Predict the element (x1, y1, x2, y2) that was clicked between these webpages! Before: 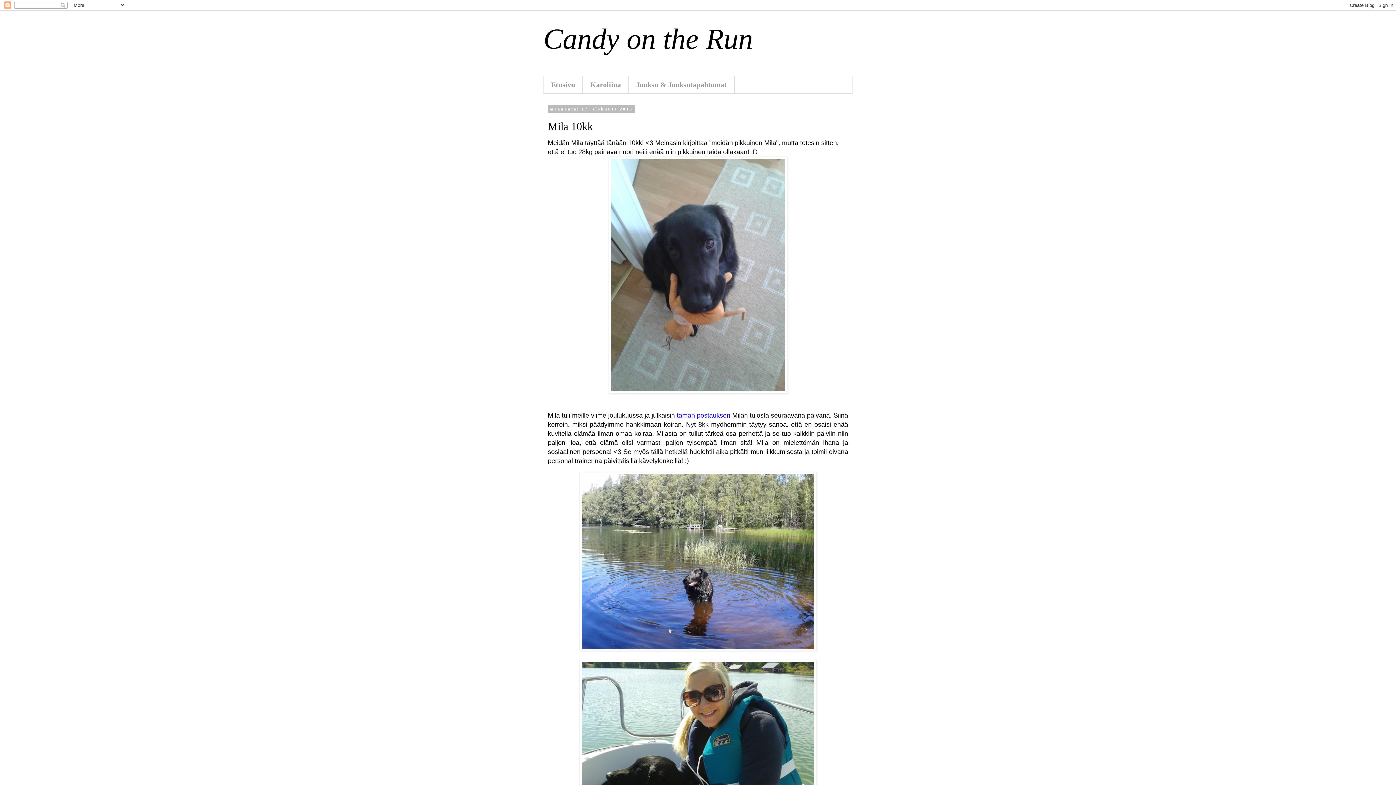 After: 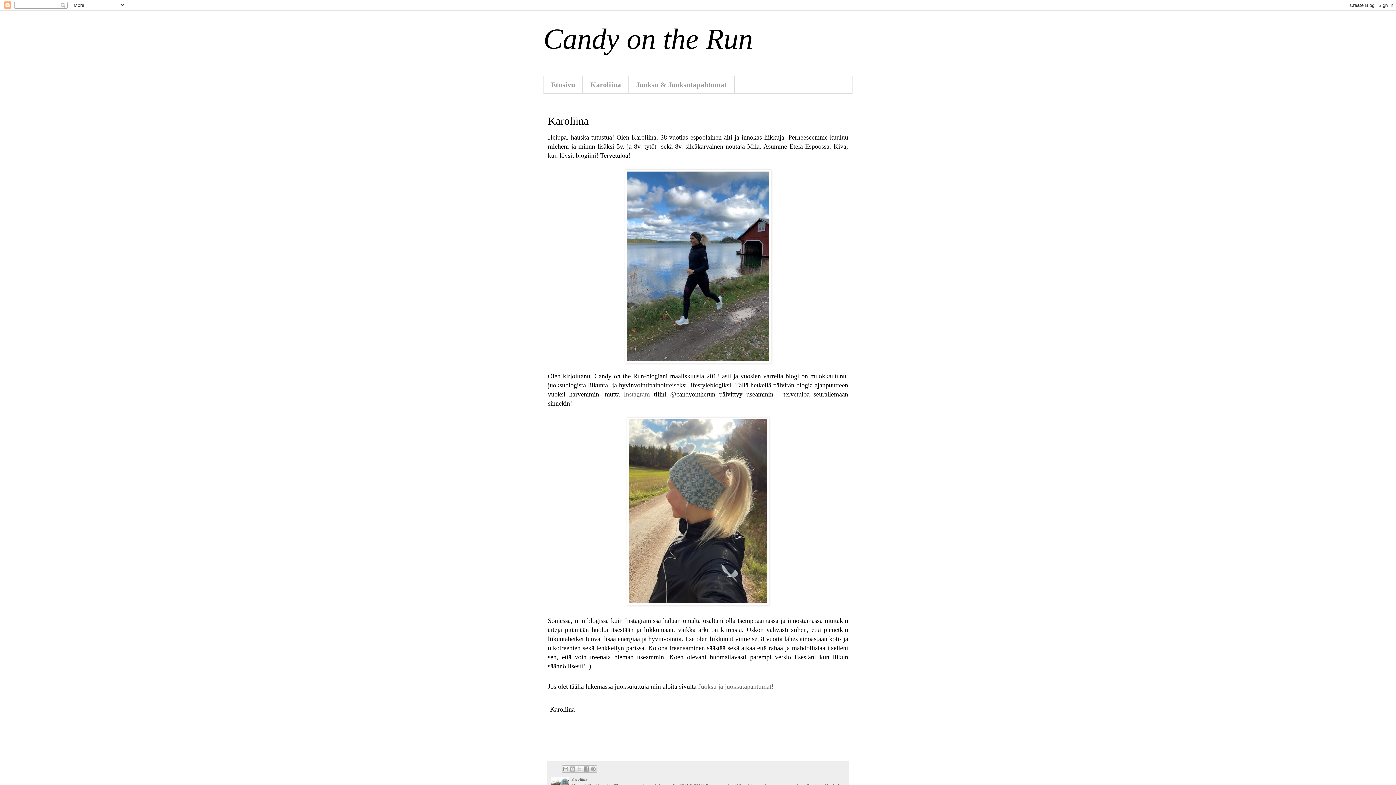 Action: label: Karoliina bbox: (582, 76, 628, 93)